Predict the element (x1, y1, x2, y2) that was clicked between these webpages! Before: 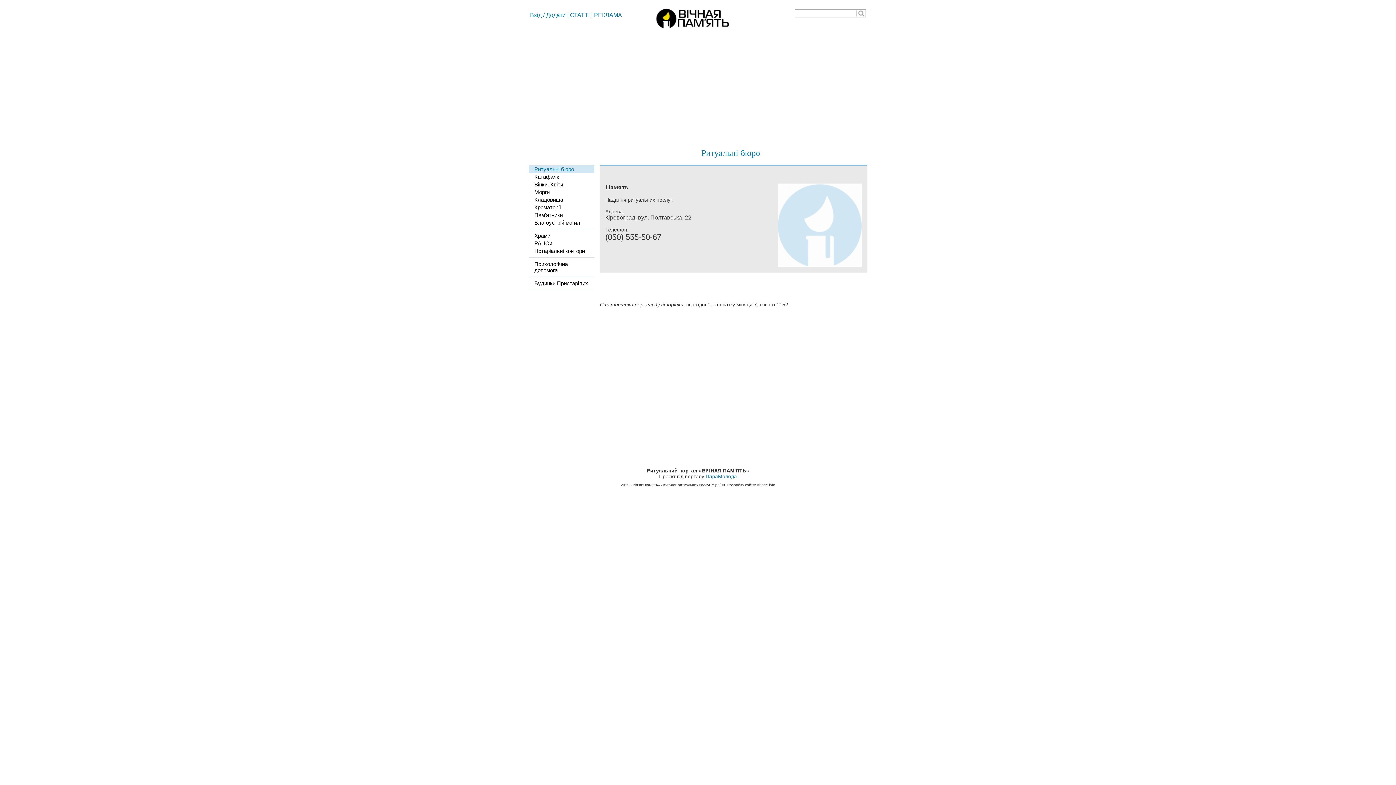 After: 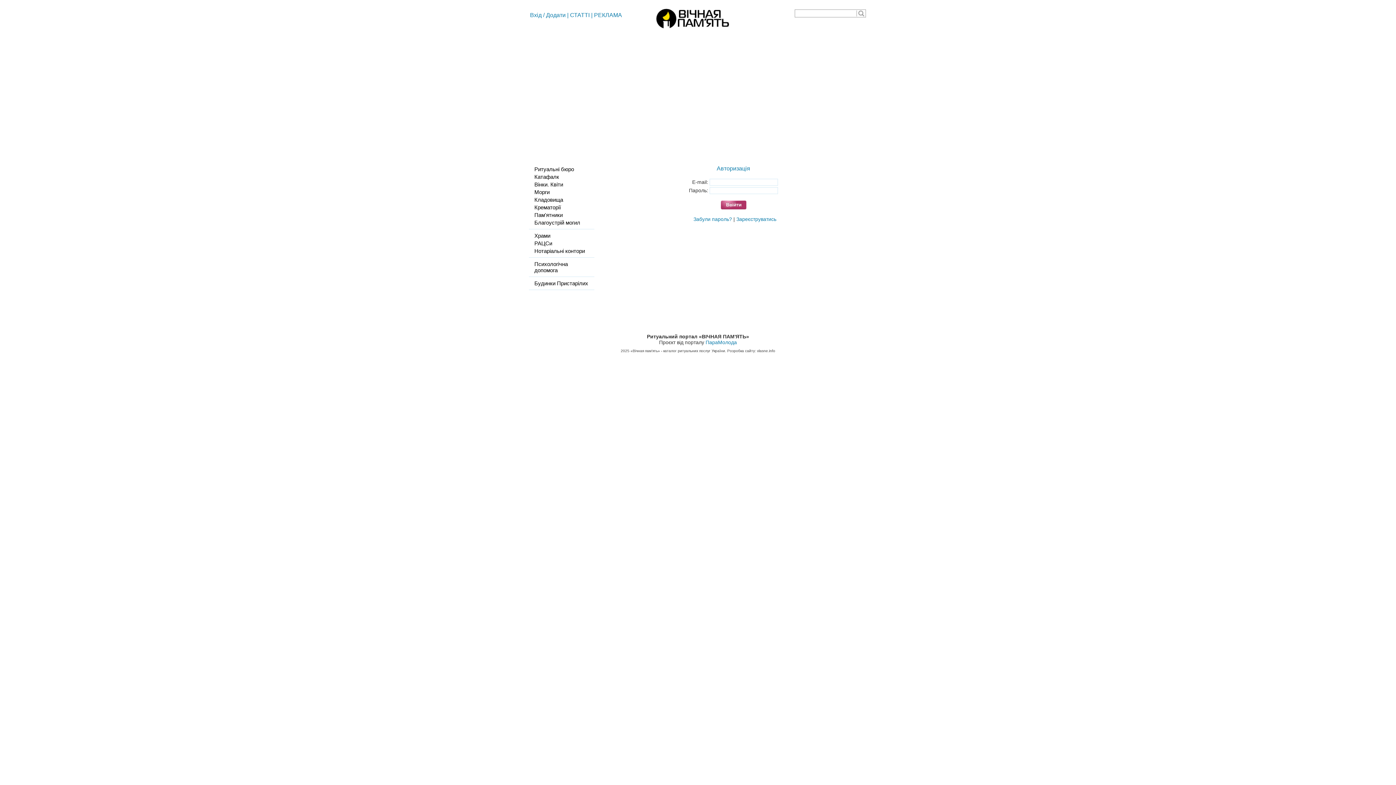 Action: bbox: (530, 12, 541, 18) label: Вхід